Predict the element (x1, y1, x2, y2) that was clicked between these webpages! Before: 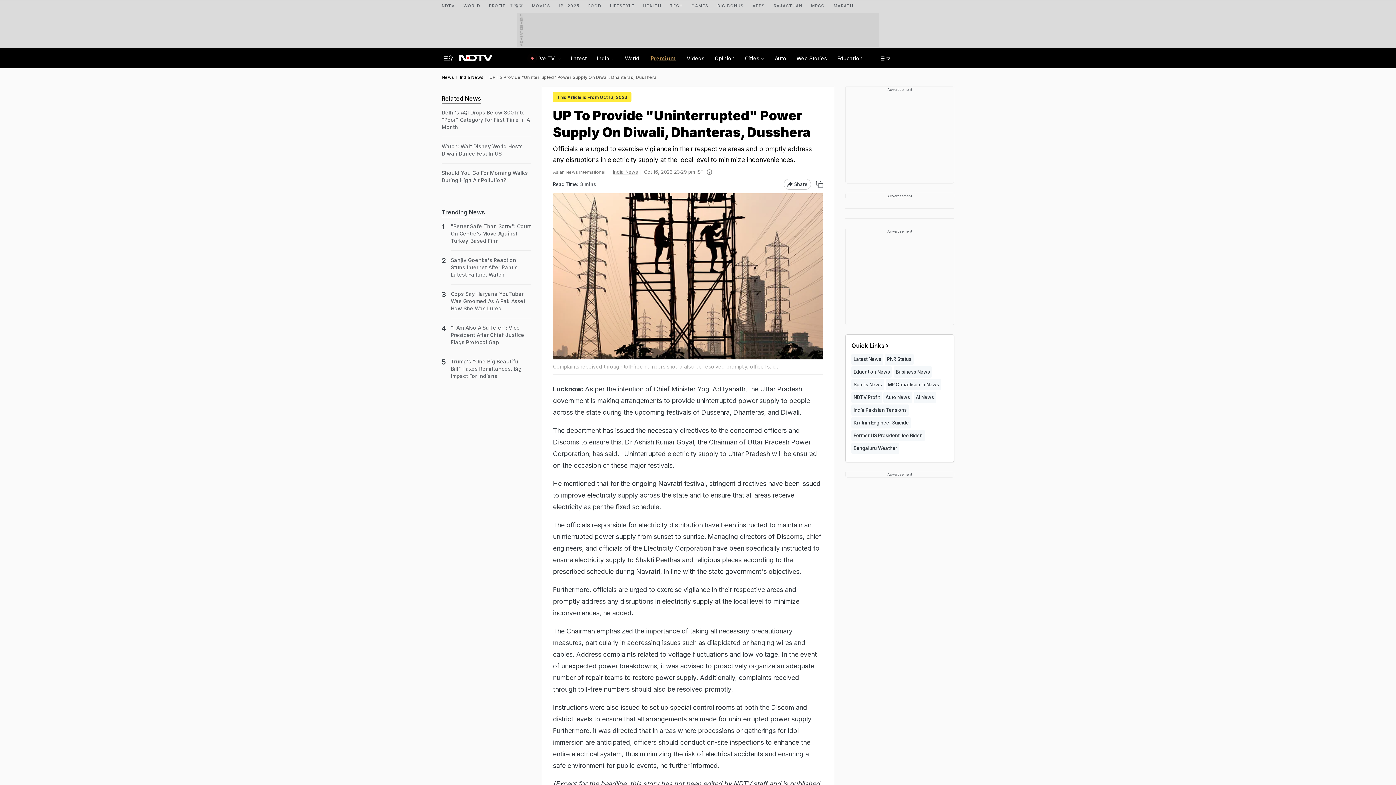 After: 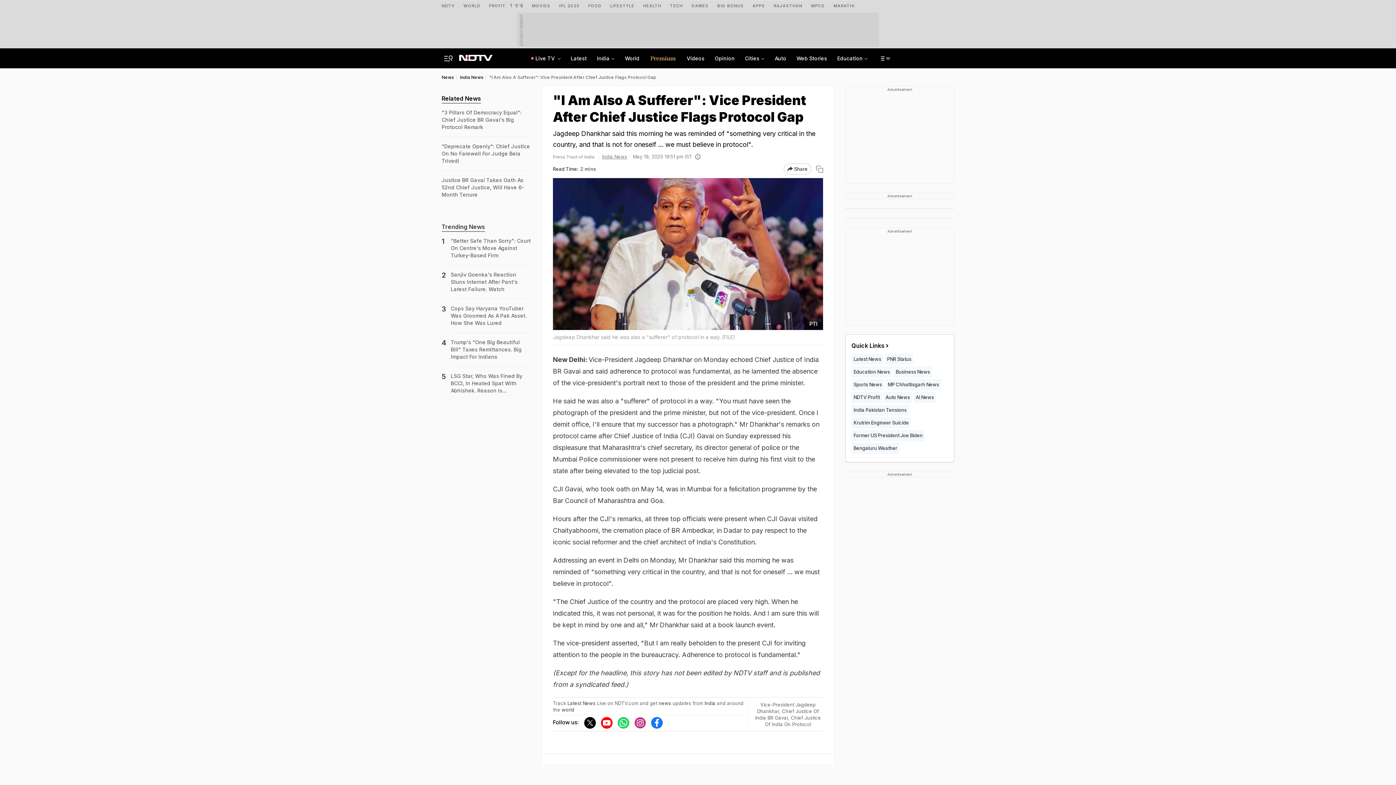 Action: bbox: (450, 324, 530, 346) label: "I Am Also A Sufferer": Vice President After Chief Justice Flags Protocol Gap